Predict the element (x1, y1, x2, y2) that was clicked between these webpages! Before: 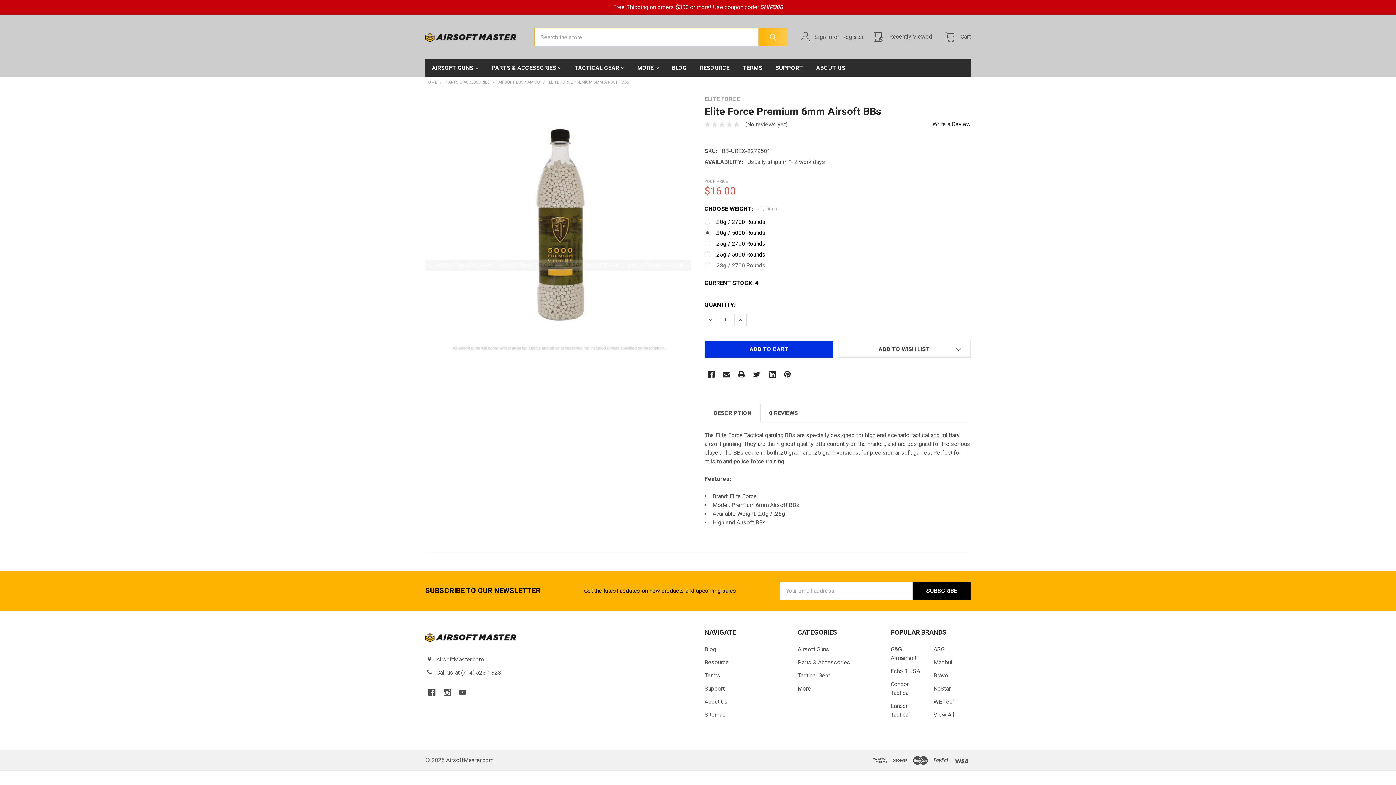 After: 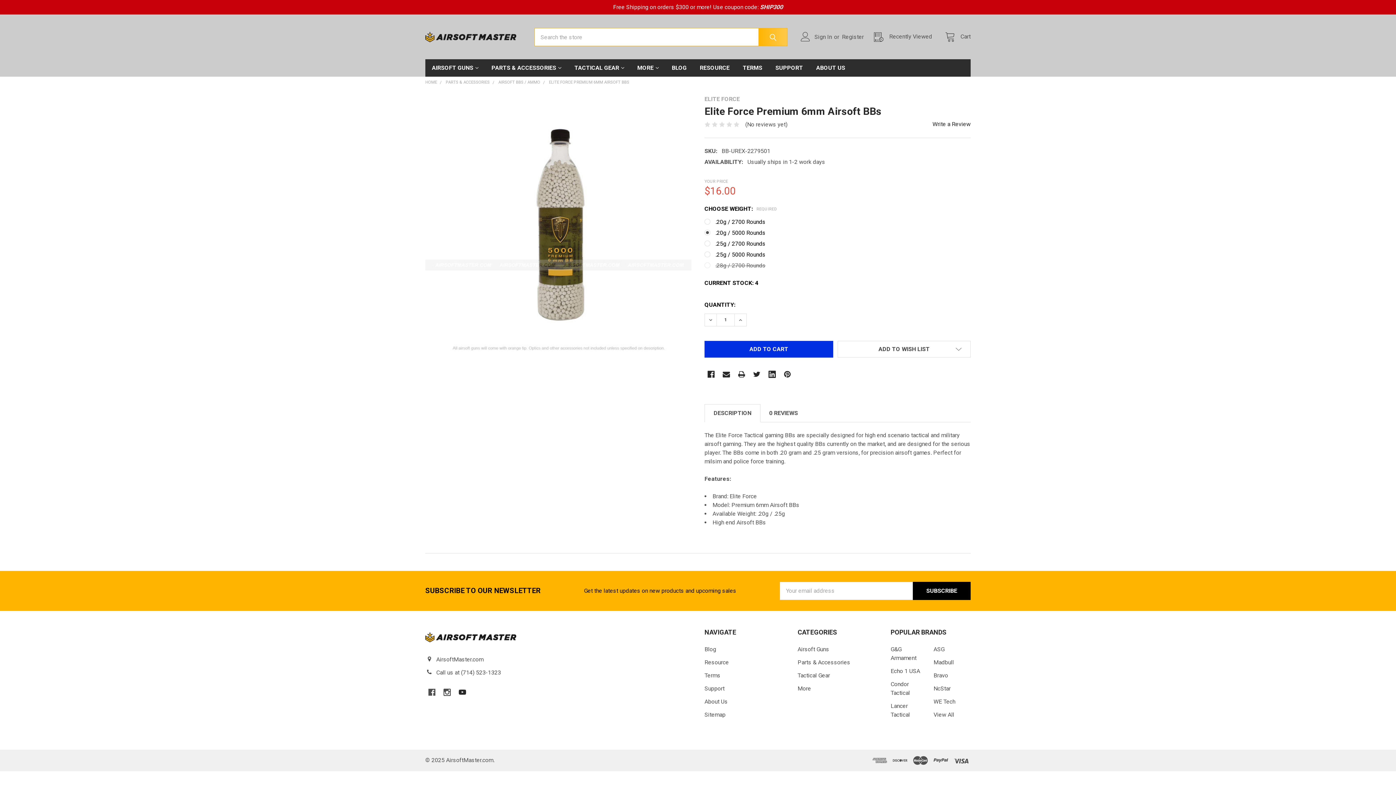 Action: bbox: (456, 686, 469, 699) label: Youtube 